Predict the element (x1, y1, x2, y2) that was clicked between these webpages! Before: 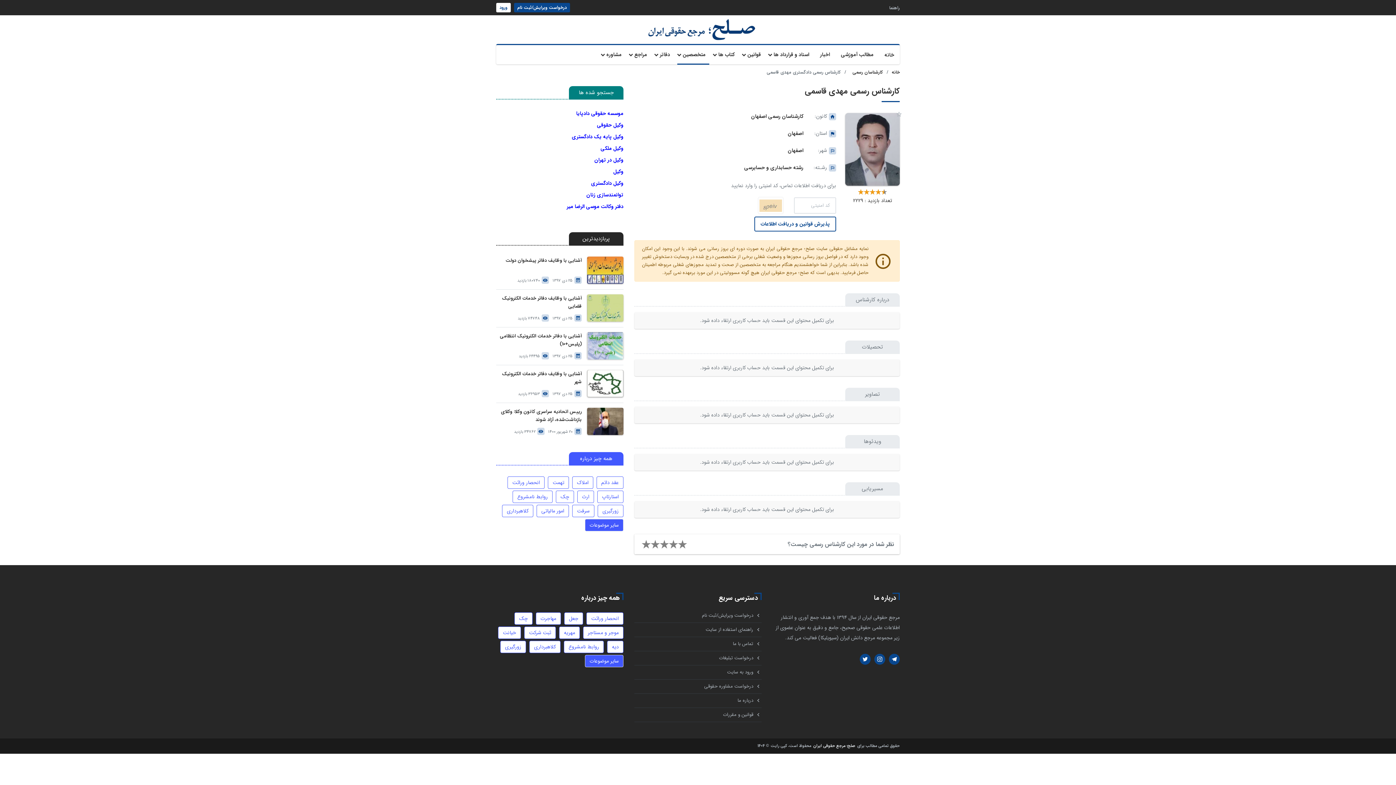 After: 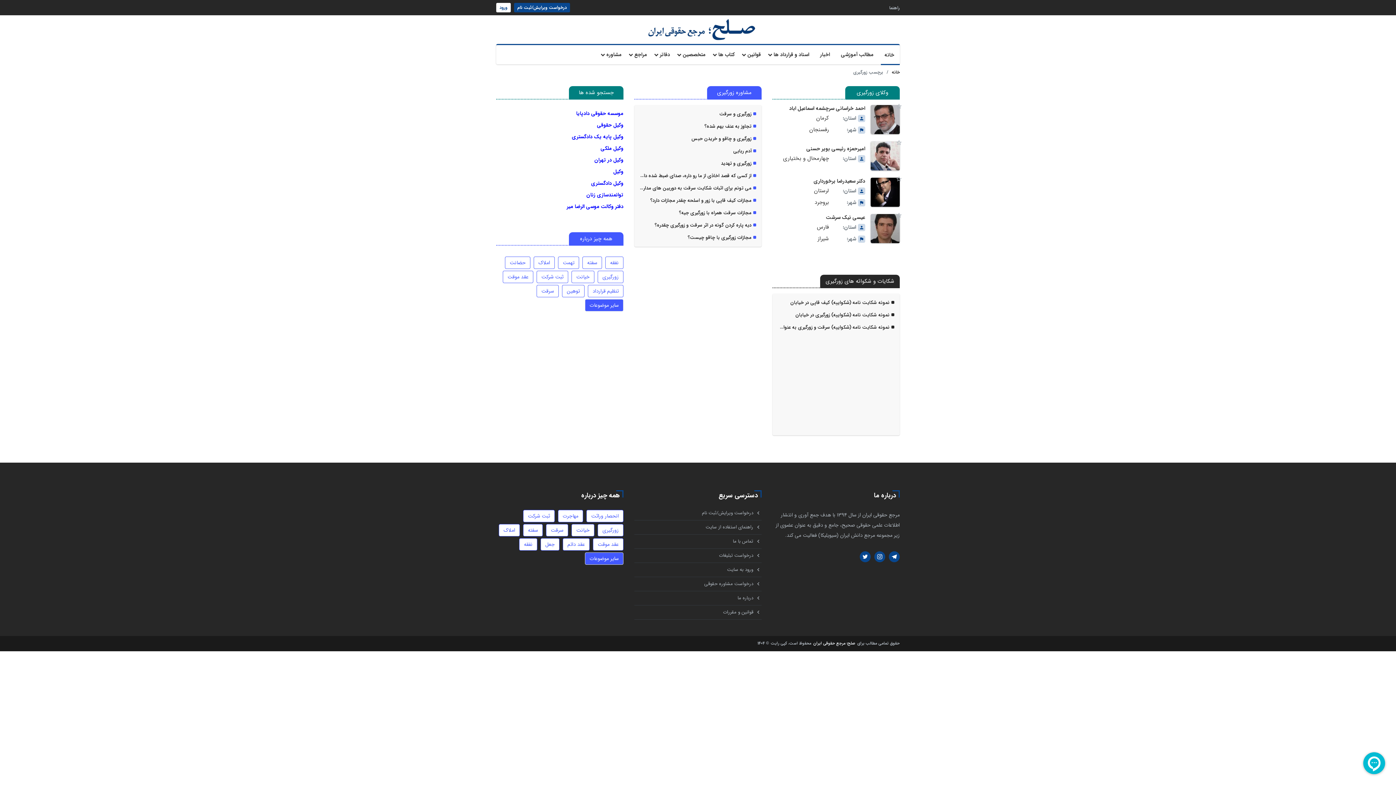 Action: bbox: (597, 505, 623, 517) label: زورگیری